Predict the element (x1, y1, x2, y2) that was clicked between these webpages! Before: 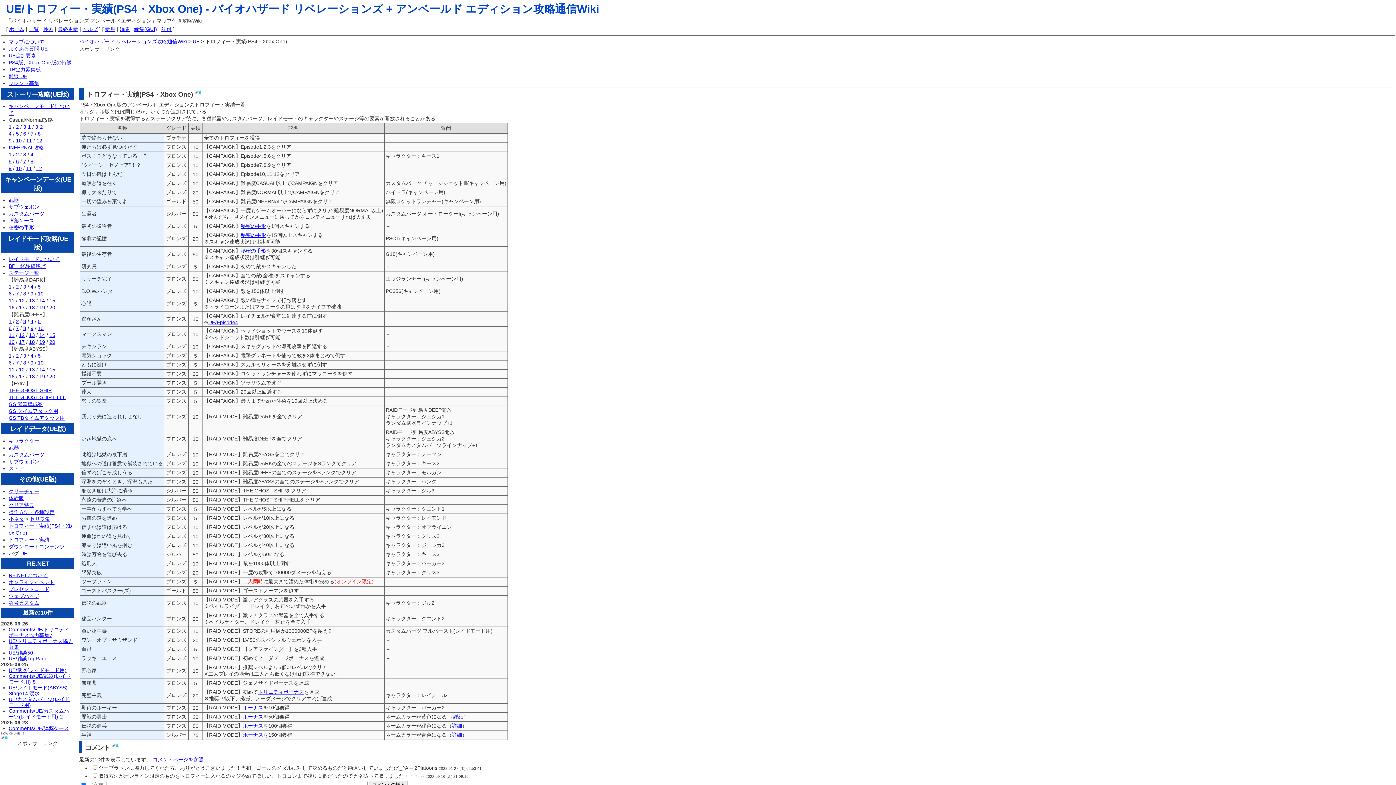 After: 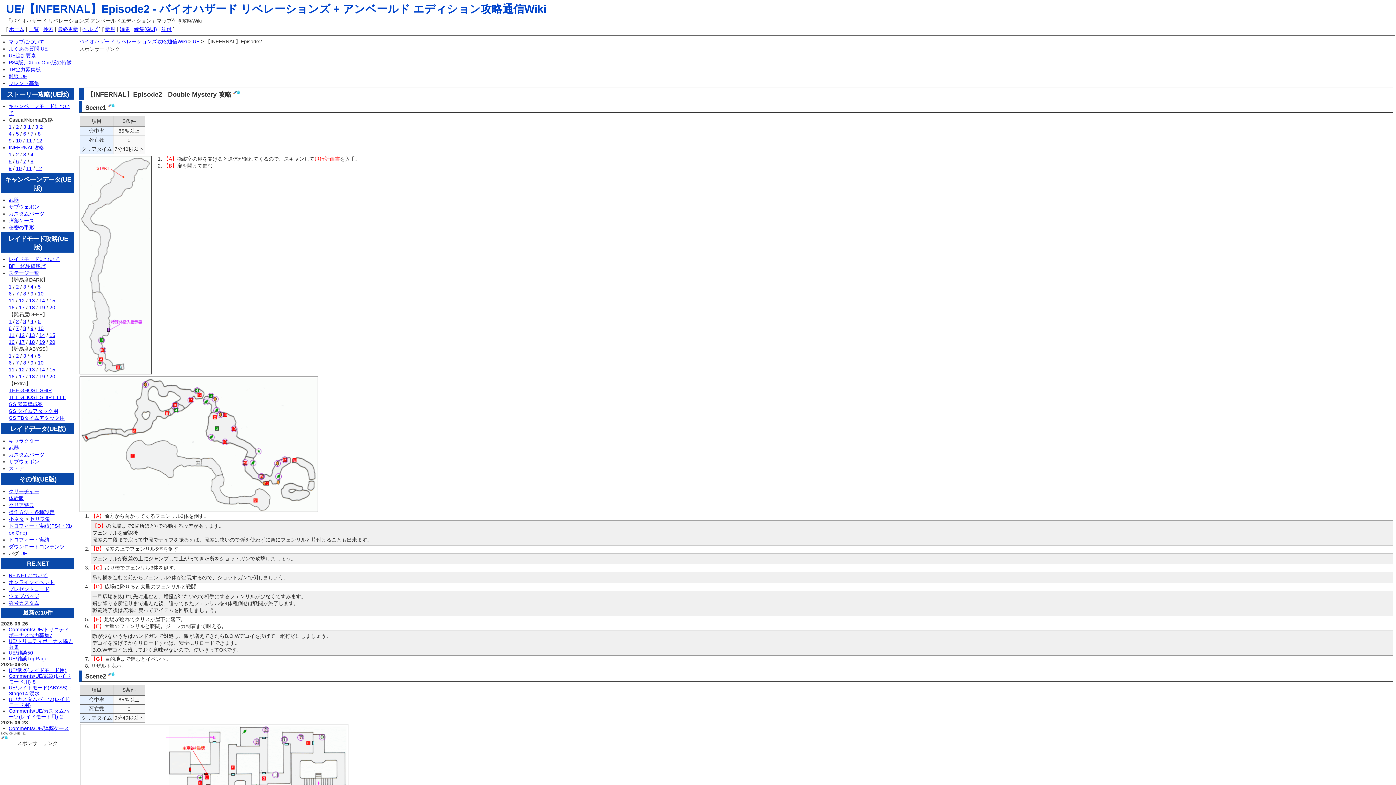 Action: bbox: (16, 151, 18, 157) label: 2